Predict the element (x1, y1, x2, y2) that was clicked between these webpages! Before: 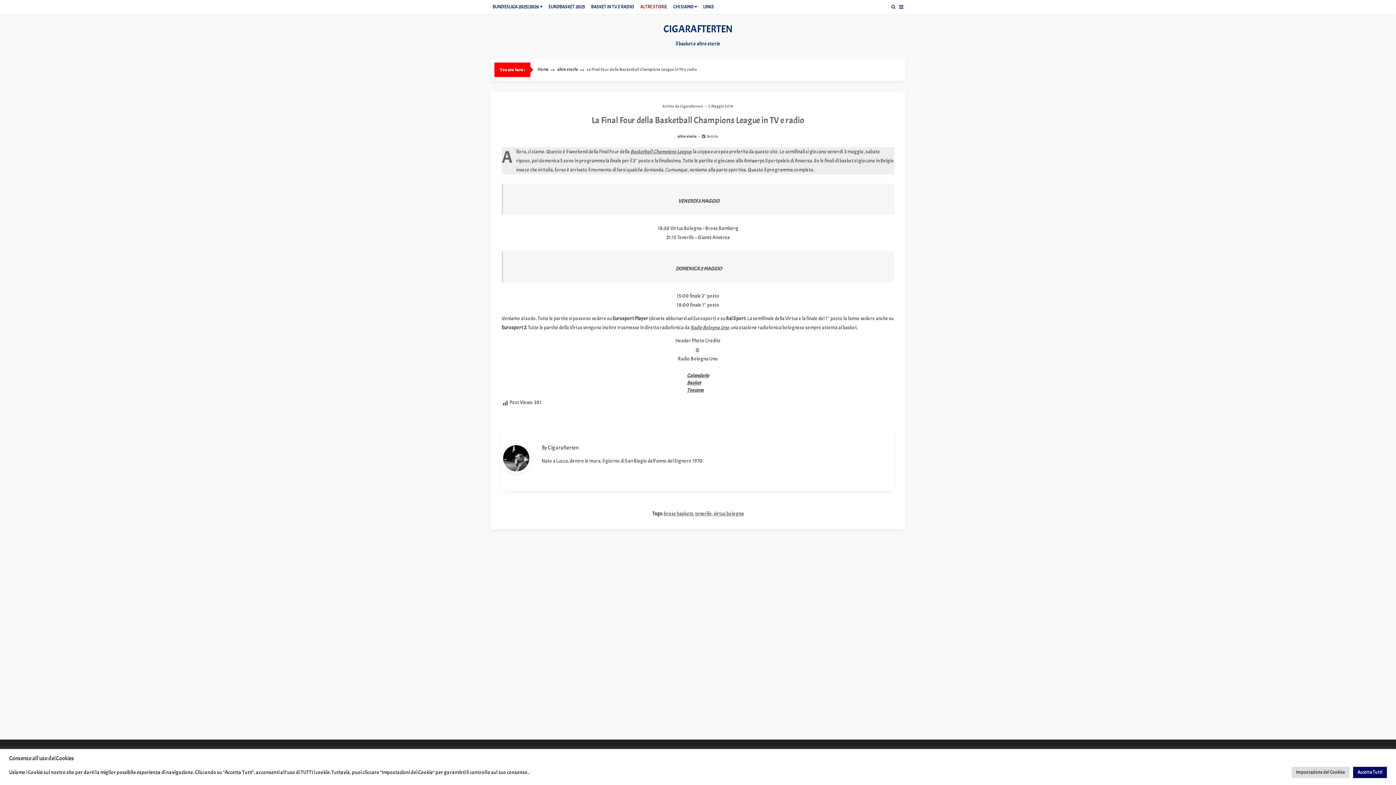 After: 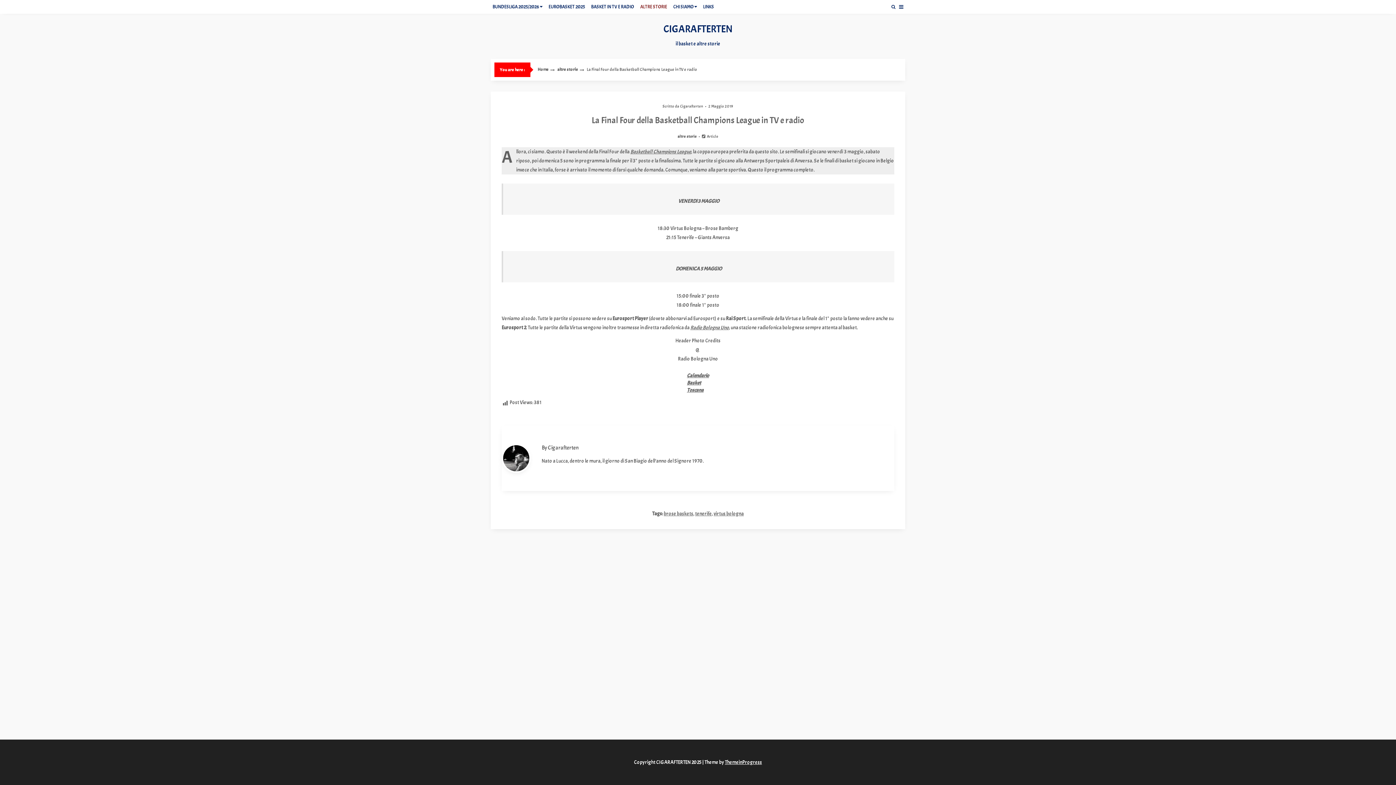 Action: label: Accetta Tutti bbox: (1353, 767, 1387, 778)